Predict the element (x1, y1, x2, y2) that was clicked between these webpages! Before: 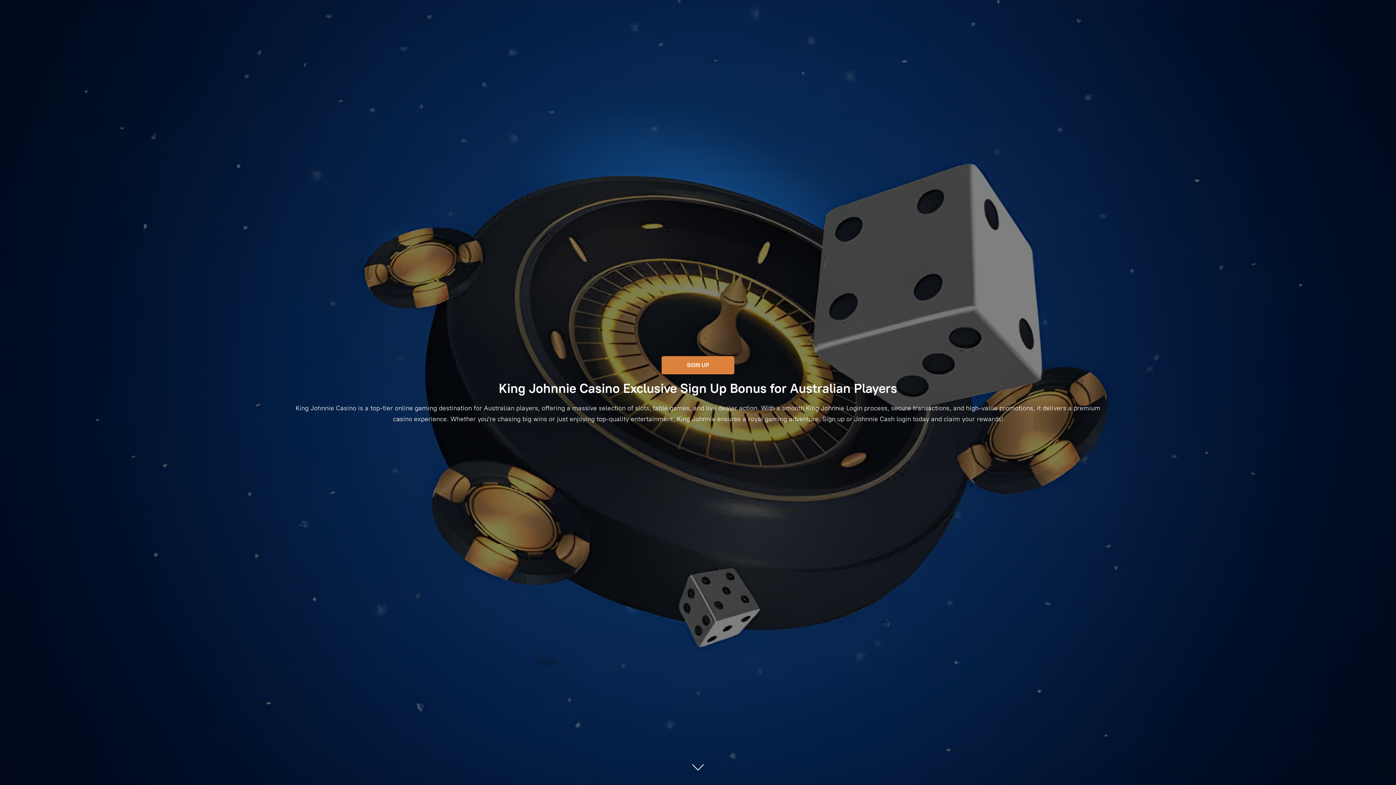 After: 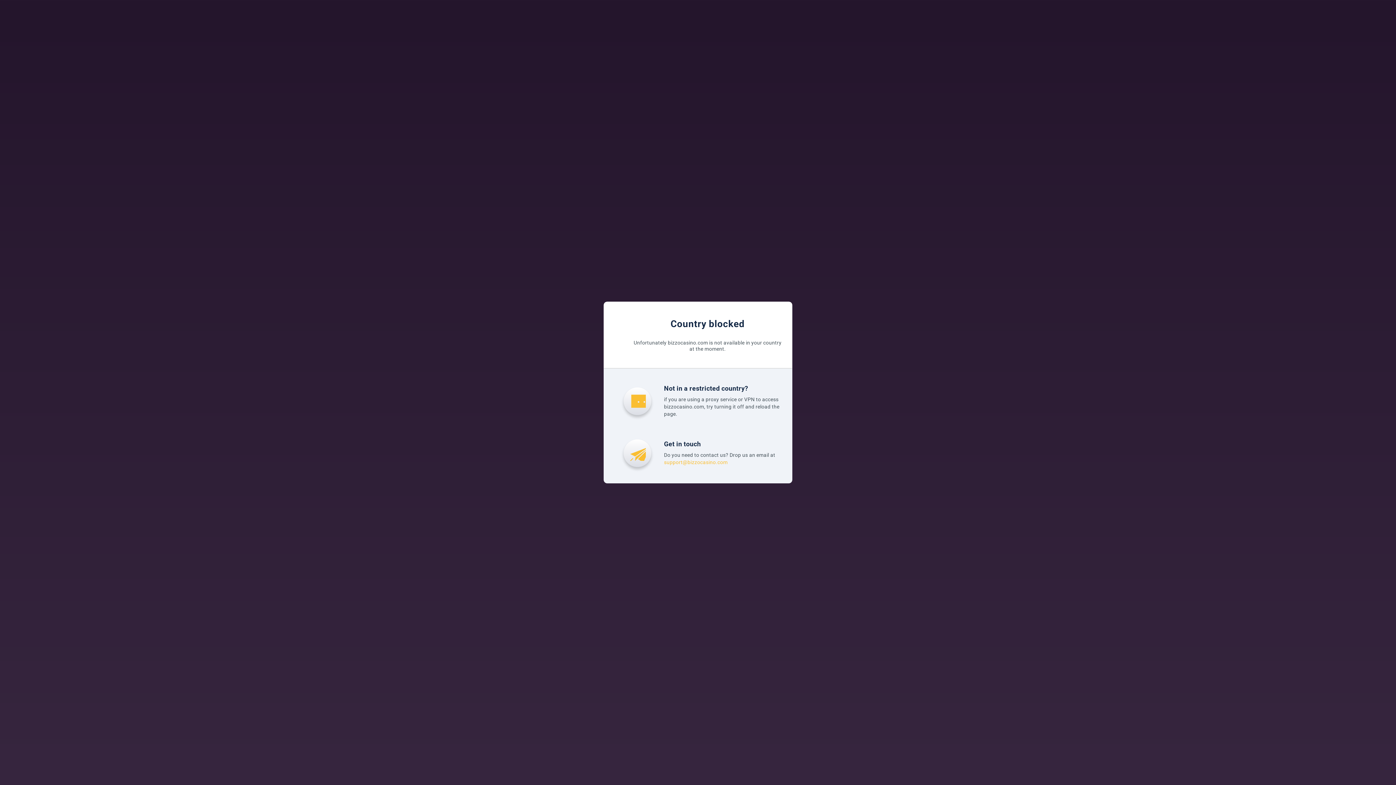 Action: bbox: (661, 356, 734, 374) label: SIGN UP